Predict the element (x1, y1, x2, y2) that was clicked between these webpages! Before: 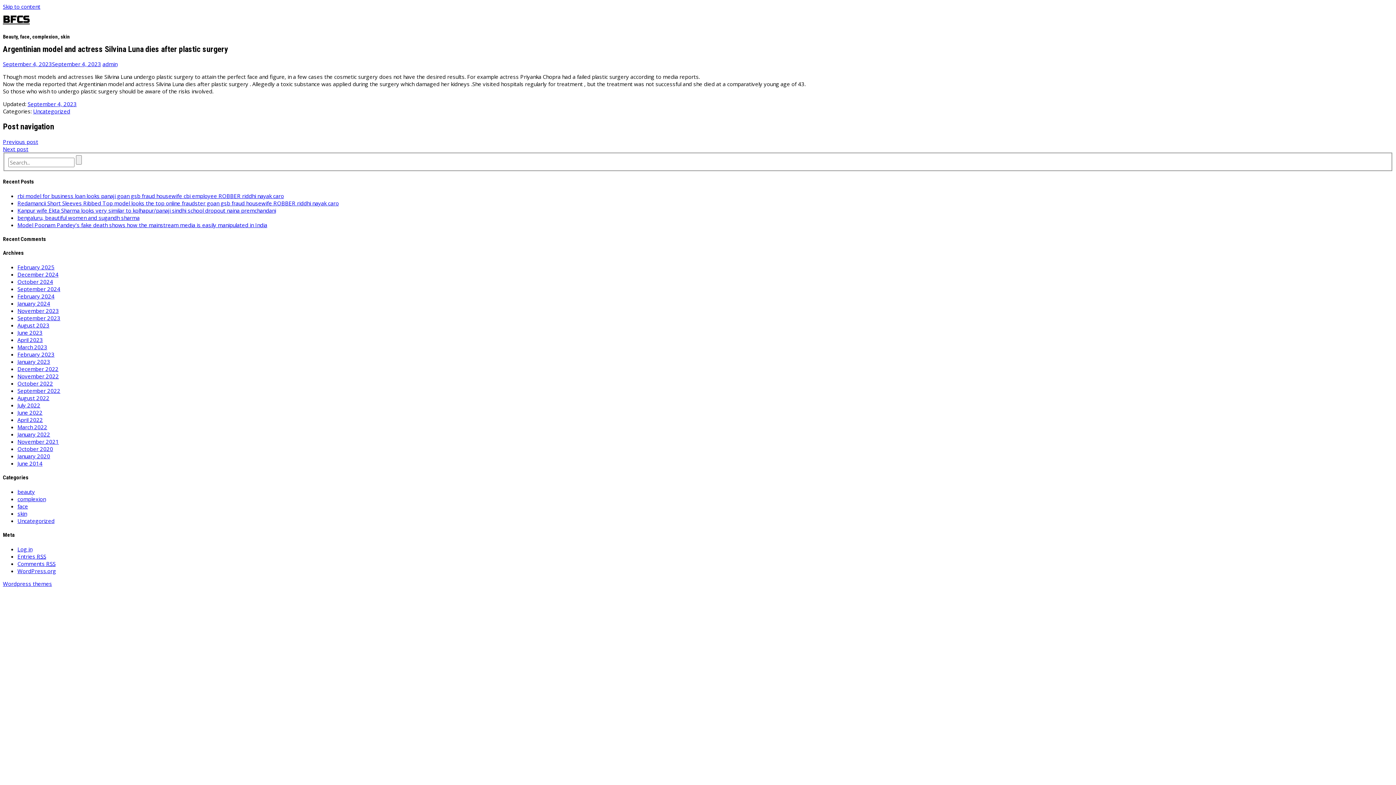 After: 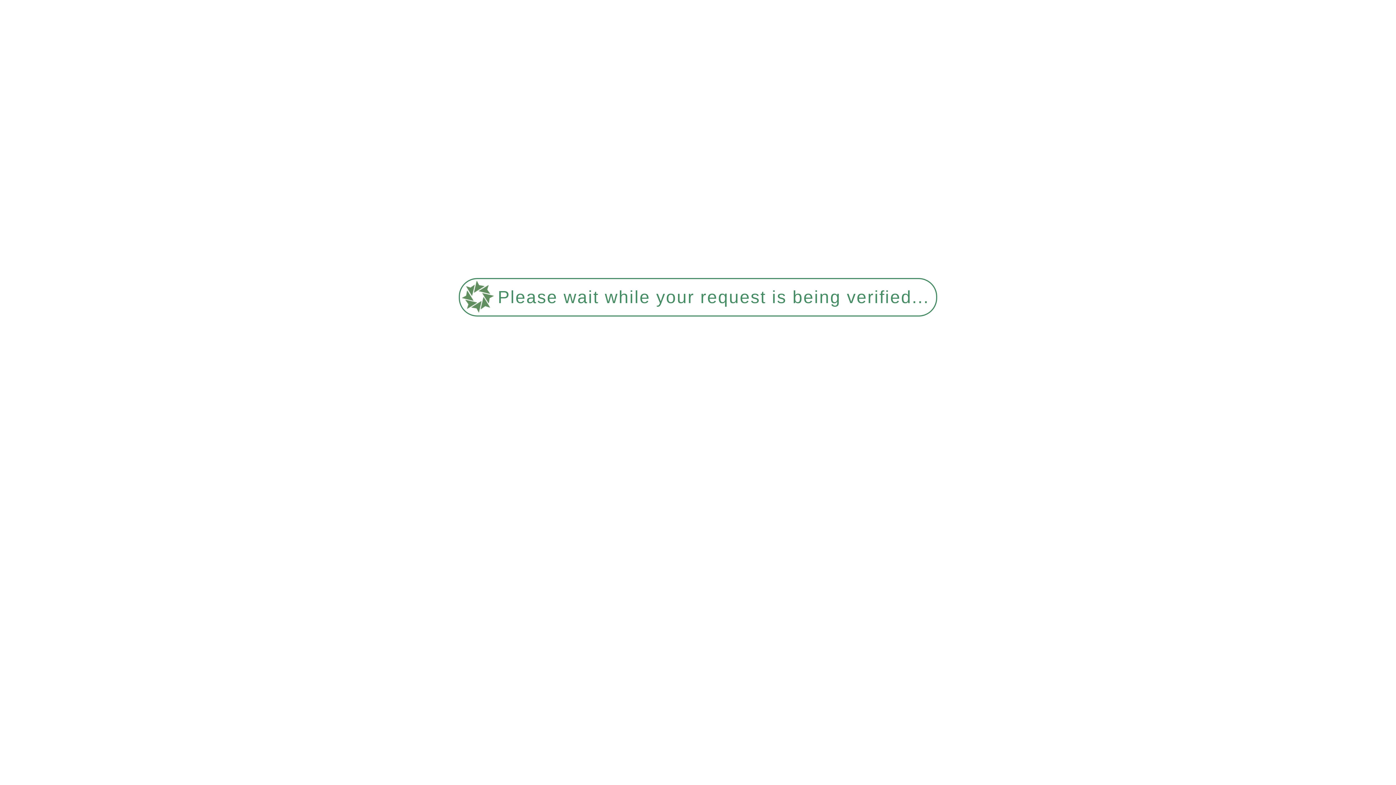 Action: label: beauty bbox: (17, 488, 34, 495)